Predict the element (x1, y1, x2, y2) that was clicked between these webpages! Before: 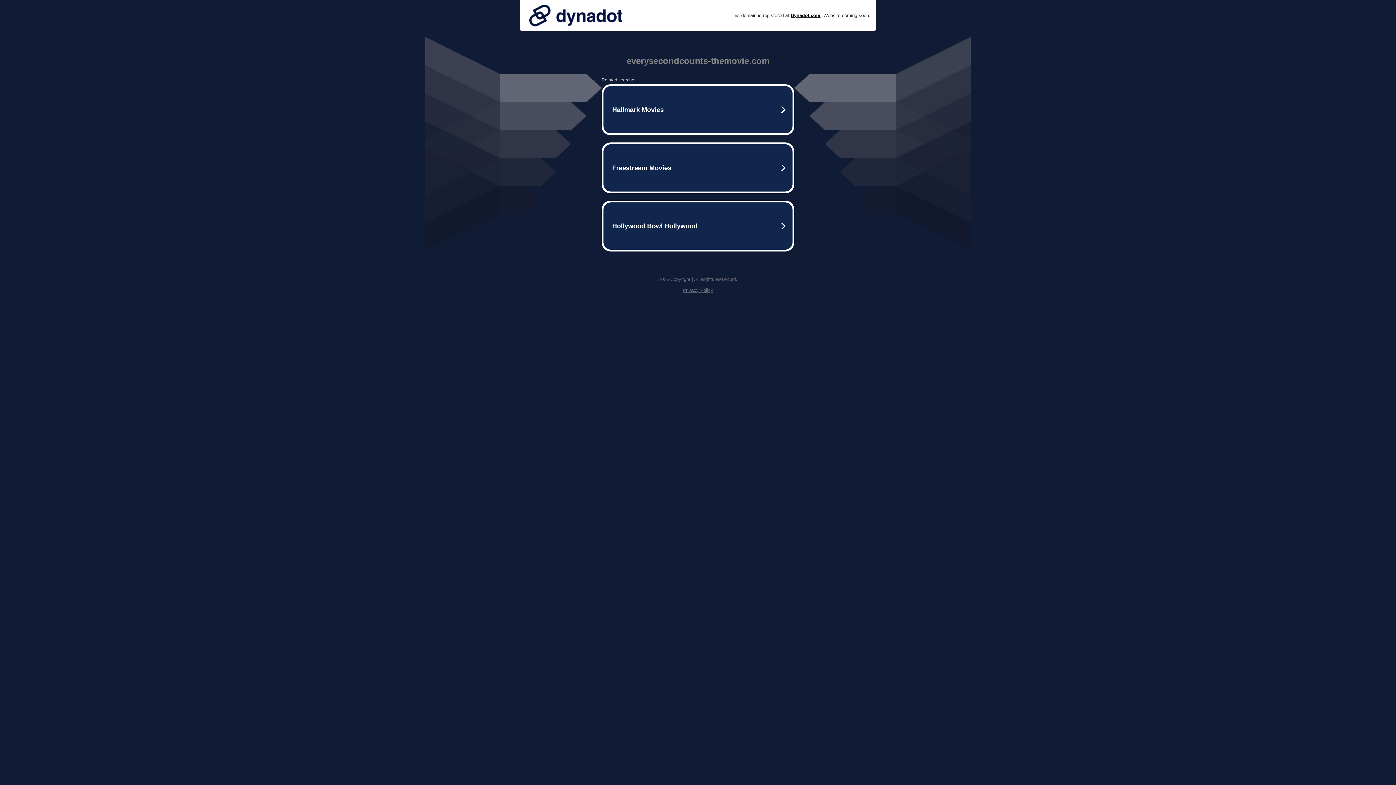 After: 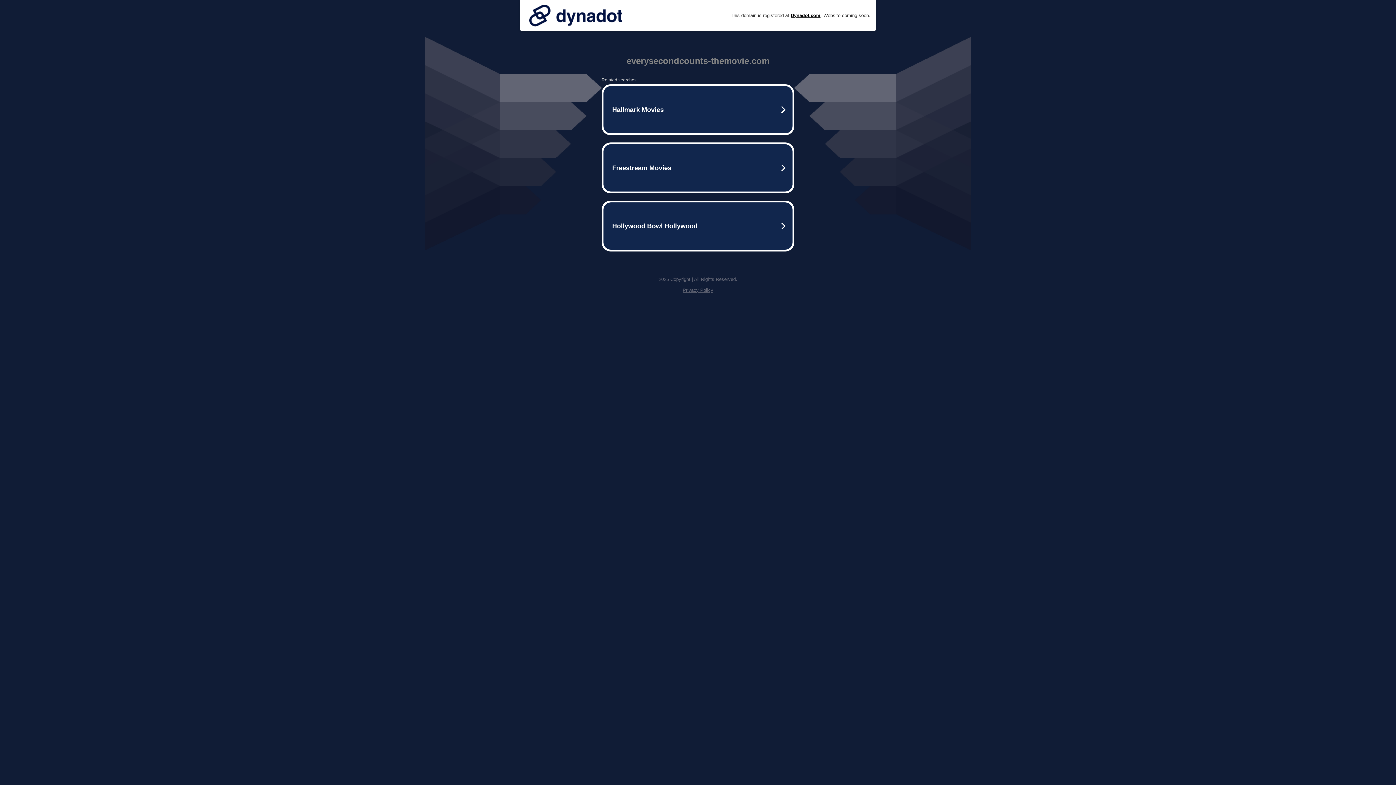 Action: label: Privacy Policy bbox: (682, 287, 713, 293)